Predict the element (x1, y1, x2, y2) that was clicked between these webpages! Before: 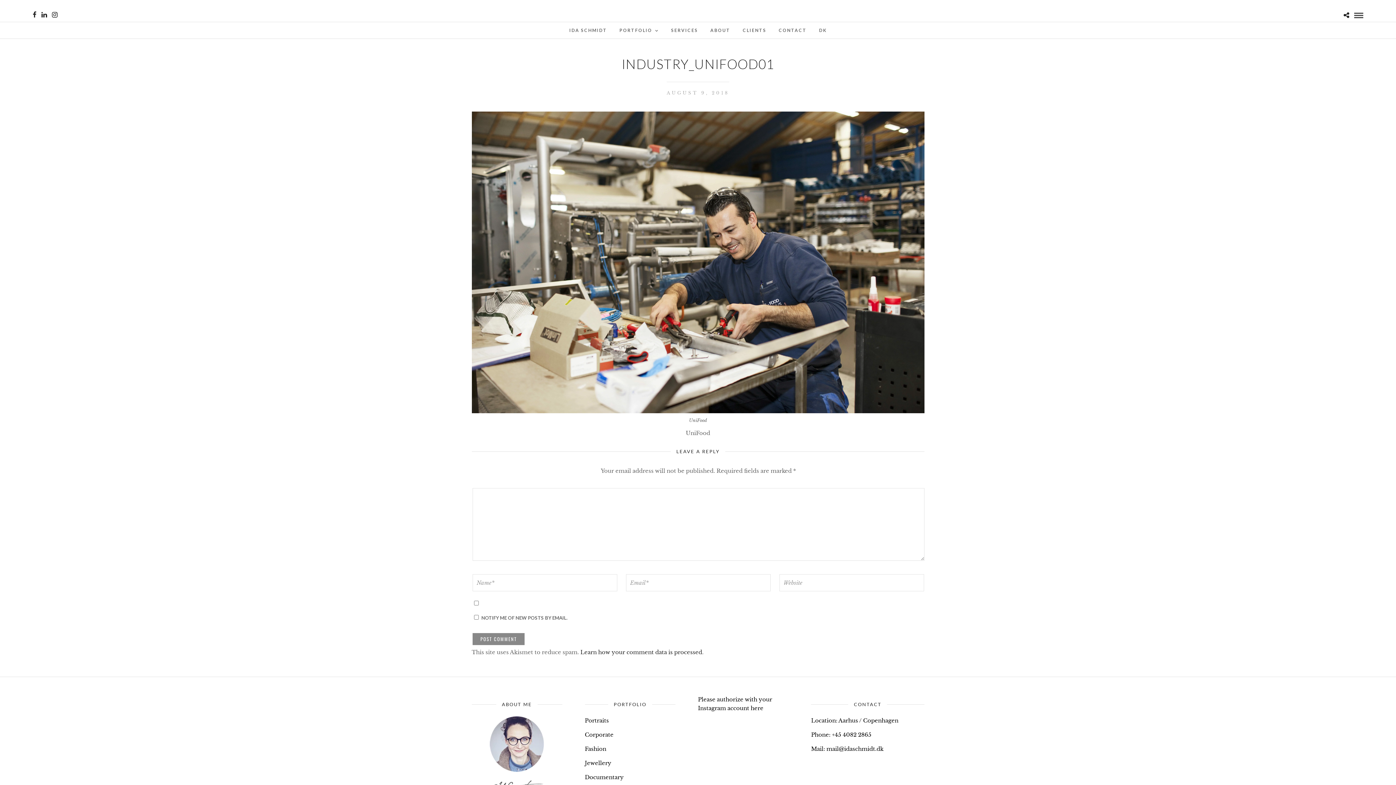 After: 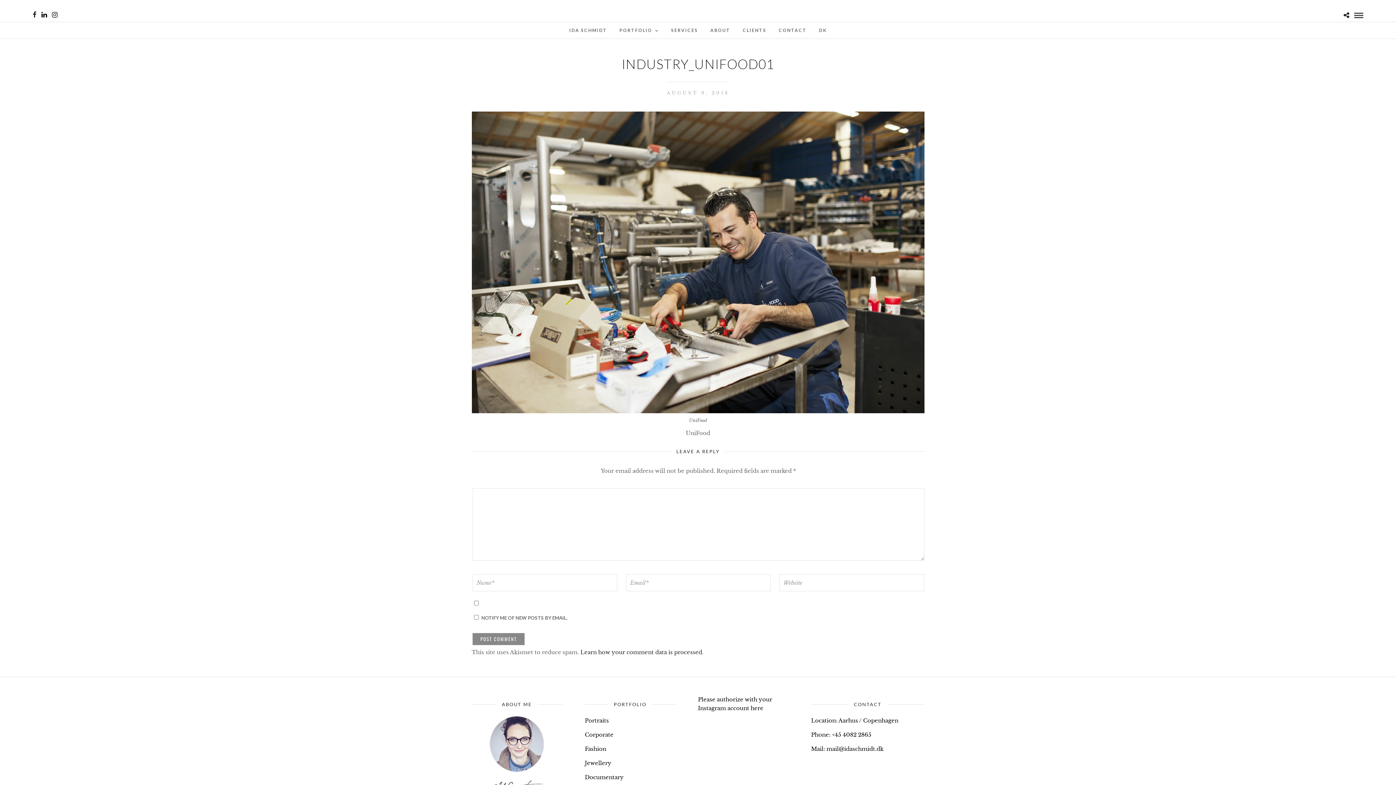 Action: bbox: (41, 11, 46, 18)